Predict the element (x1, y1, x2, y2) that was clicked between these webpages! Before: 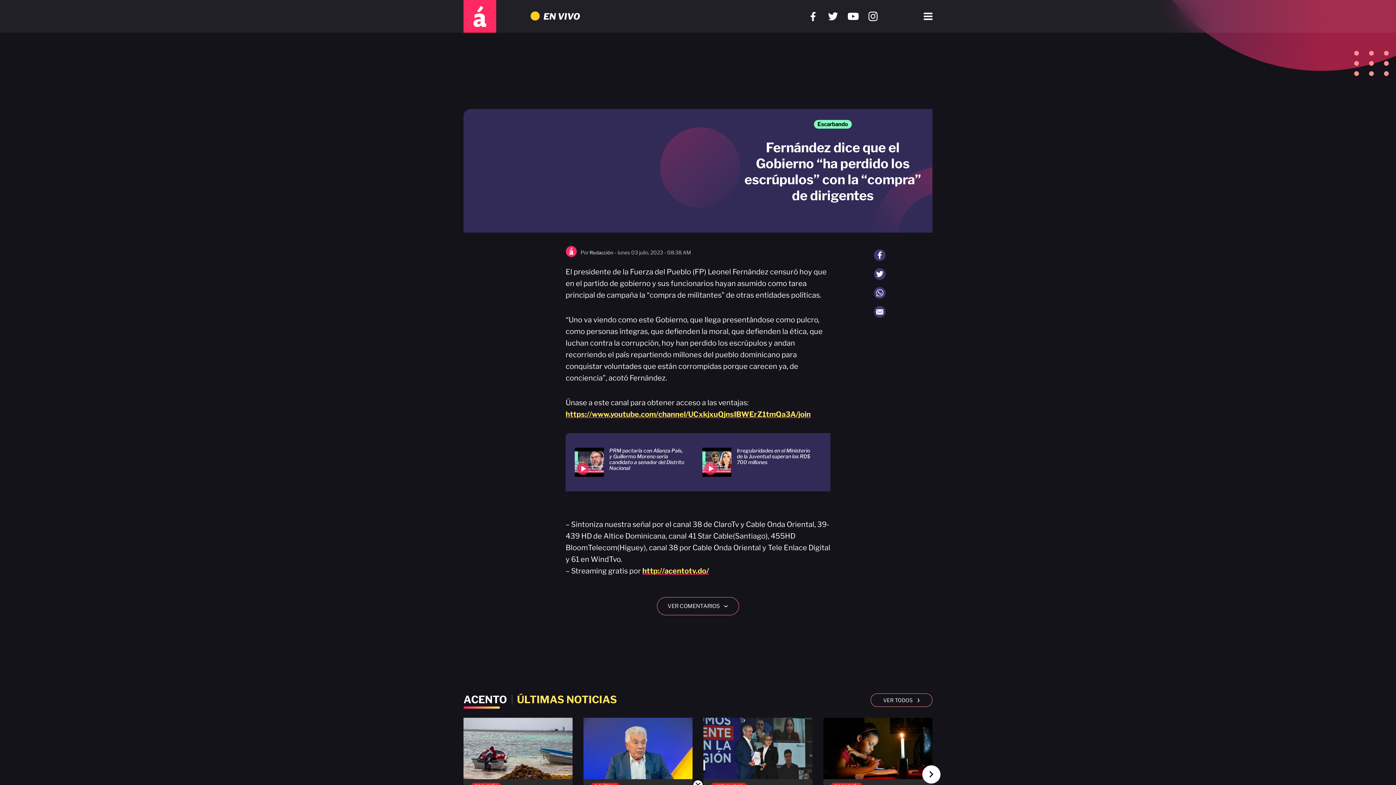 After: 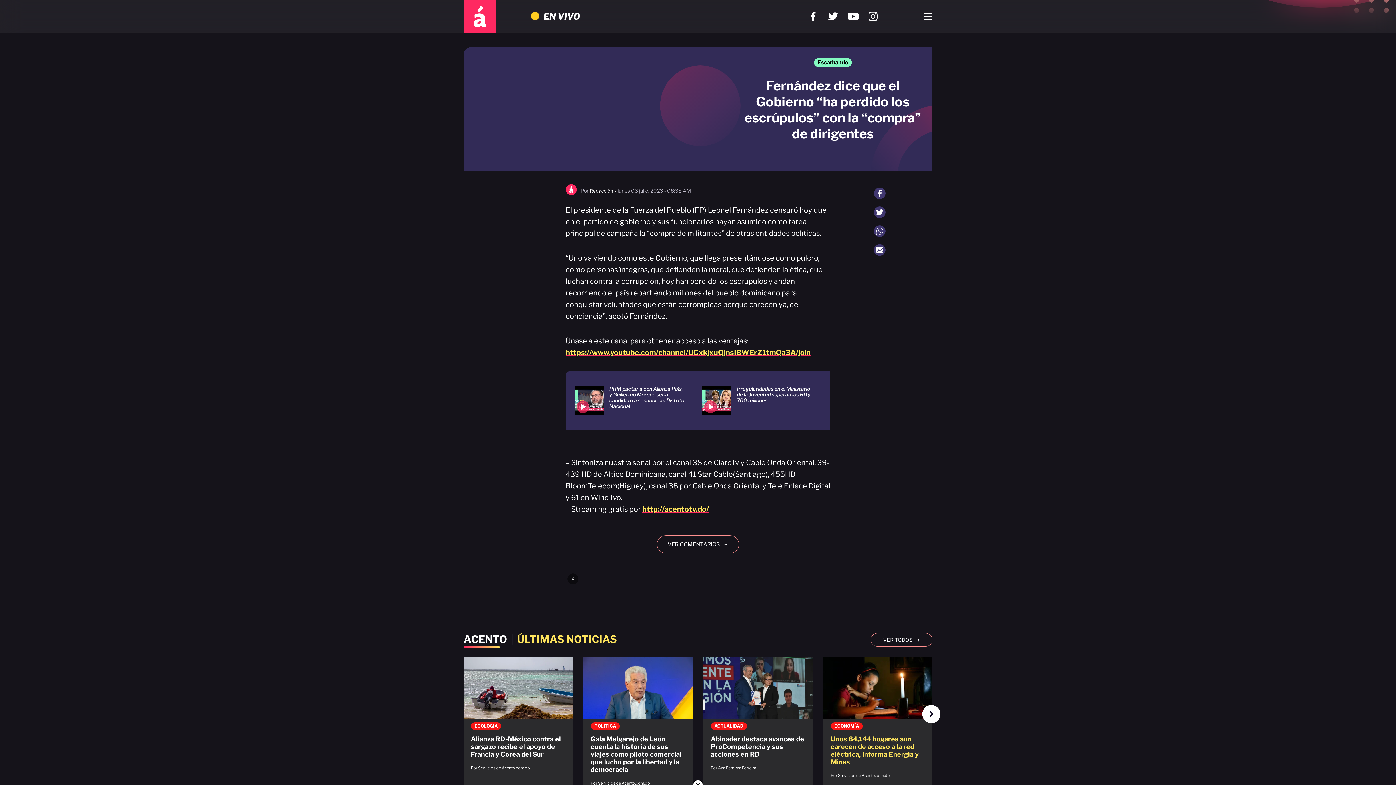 Action: bbox: (823, 718, 932, 846)